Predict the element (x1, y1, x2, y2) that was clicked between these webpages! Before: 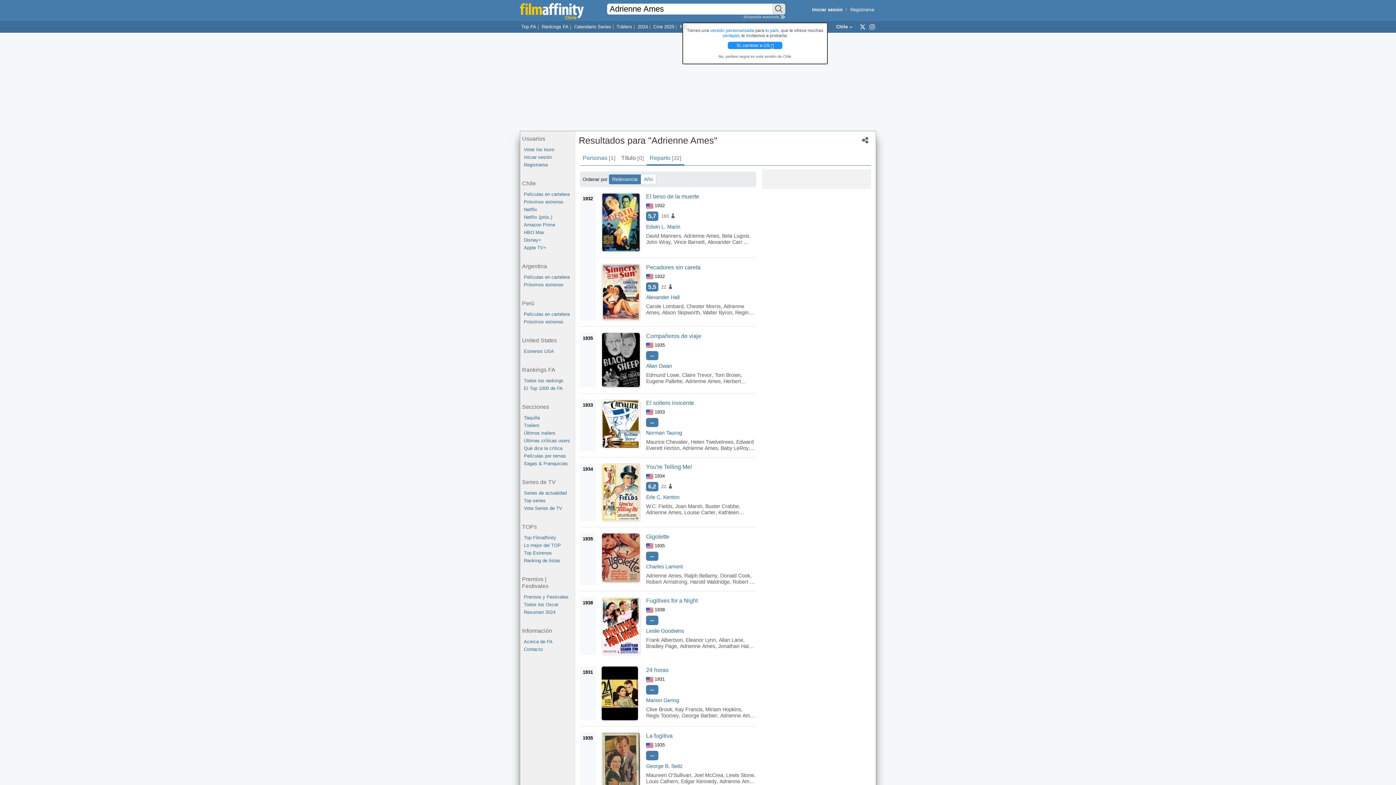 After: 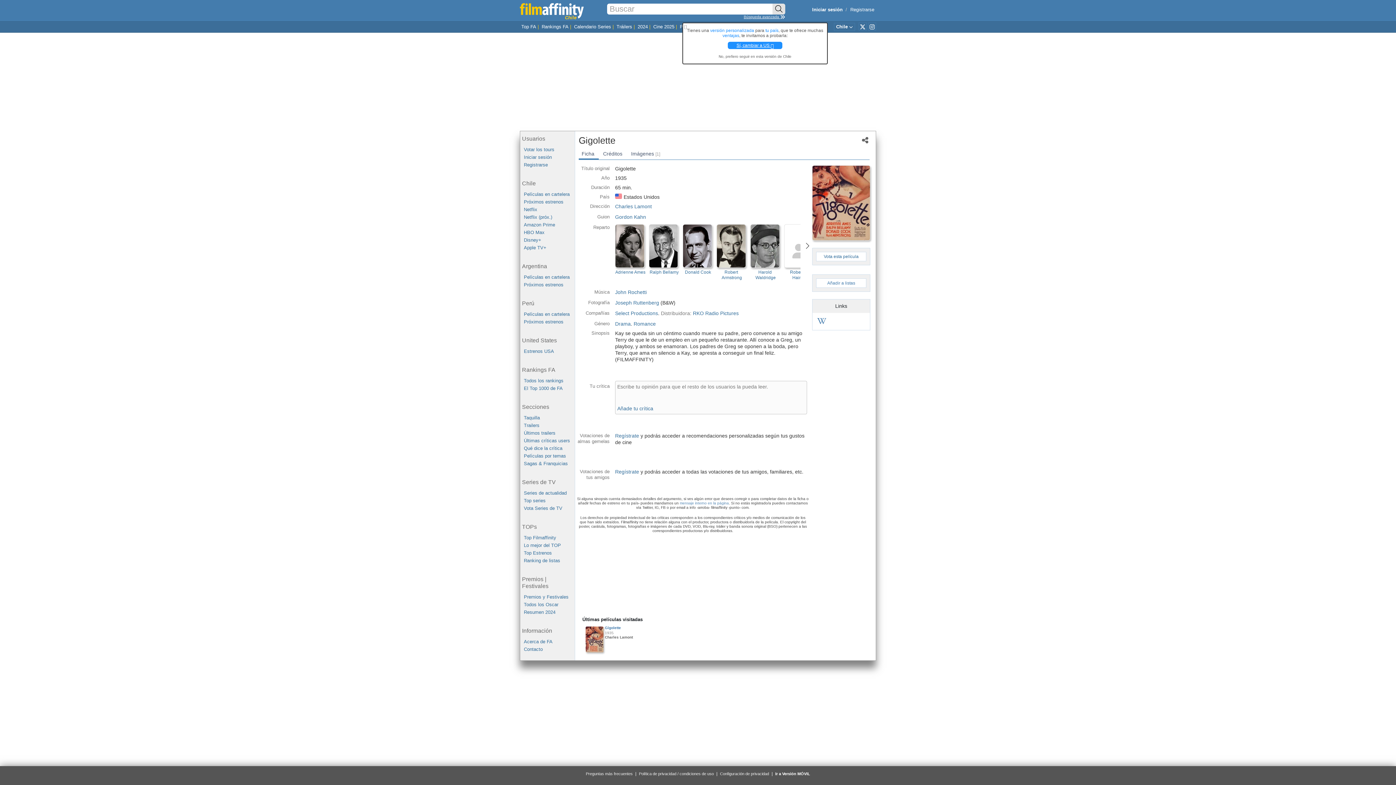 Action: bbox: (646, 533, 669, 540) label: Gigolette